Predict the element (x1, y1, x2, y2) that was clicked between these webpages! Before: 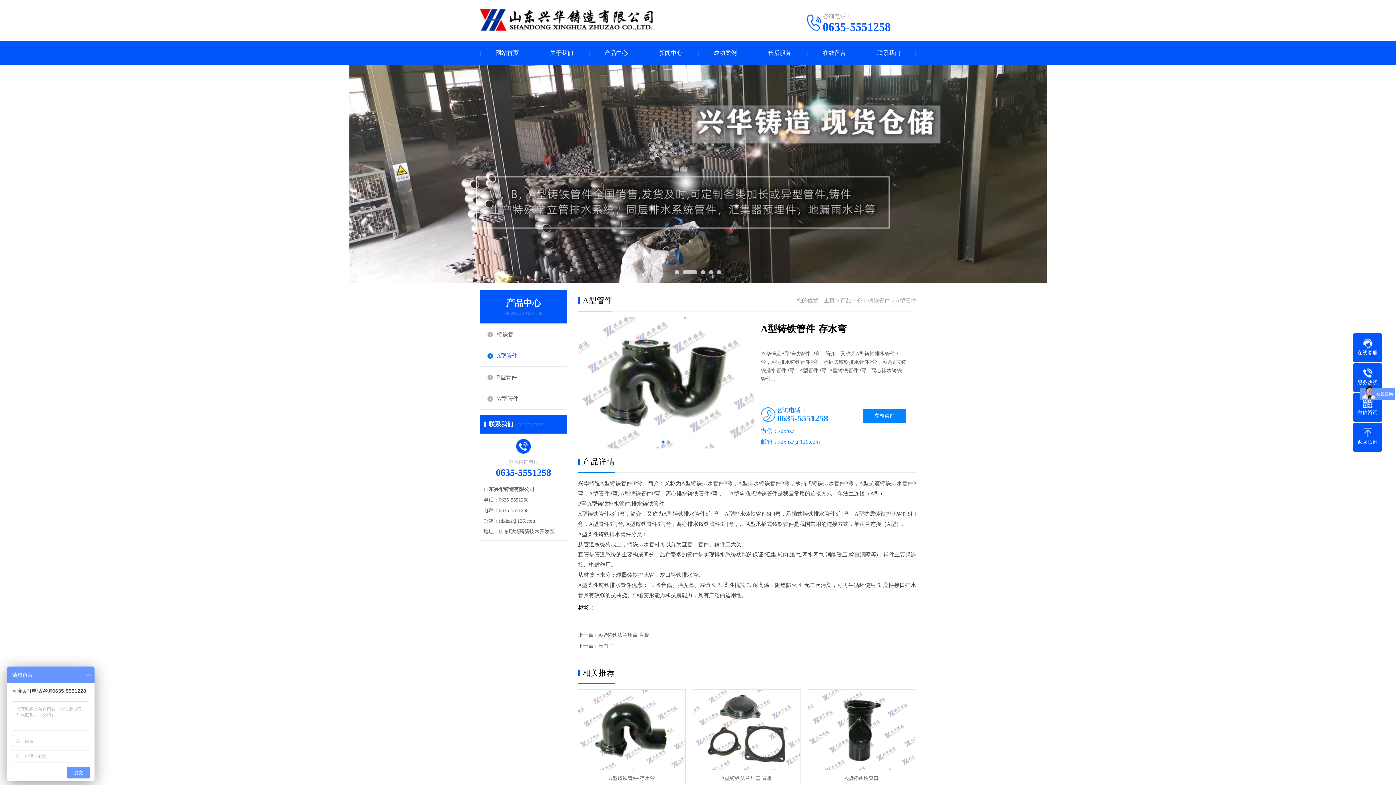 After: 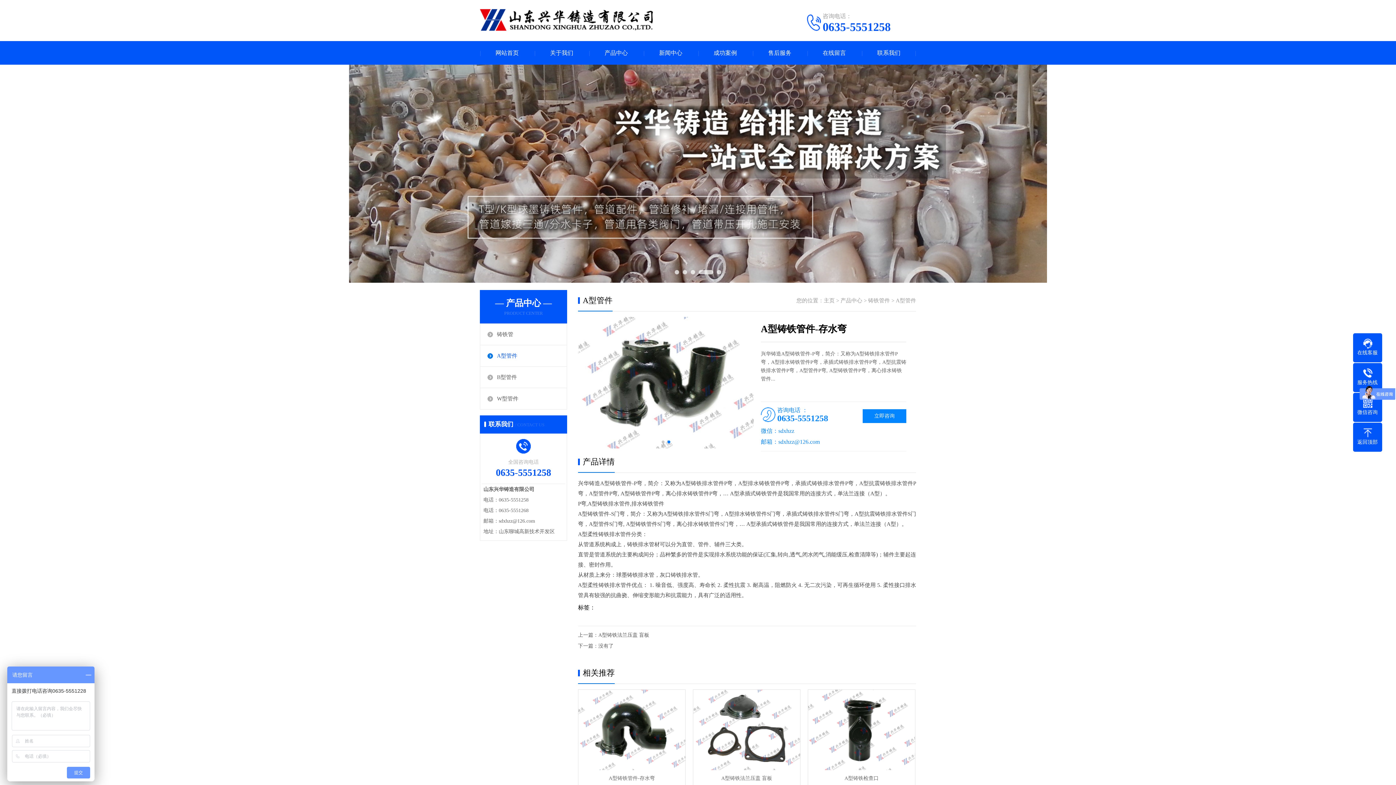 Action: bbox: (667, 440, 670, 443) label: Go to slide 2